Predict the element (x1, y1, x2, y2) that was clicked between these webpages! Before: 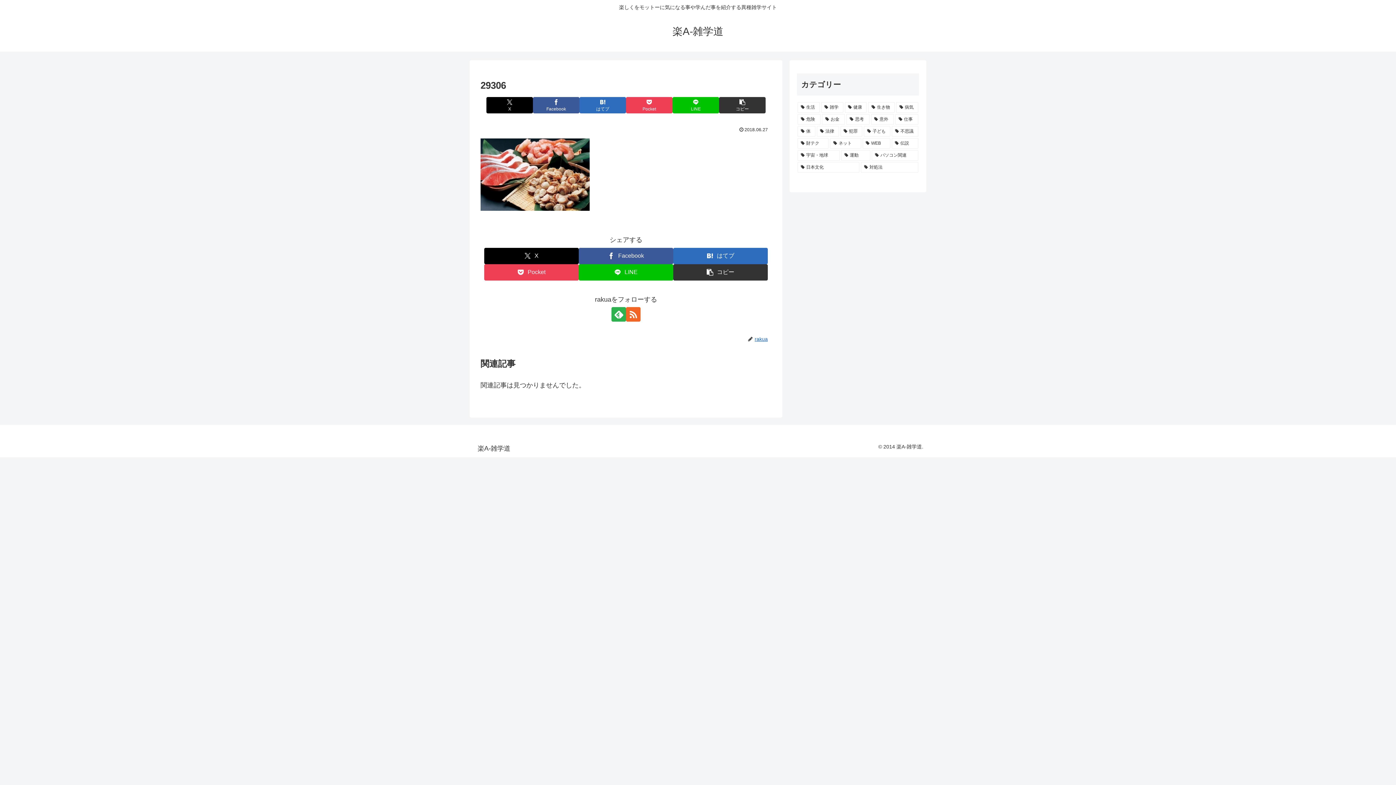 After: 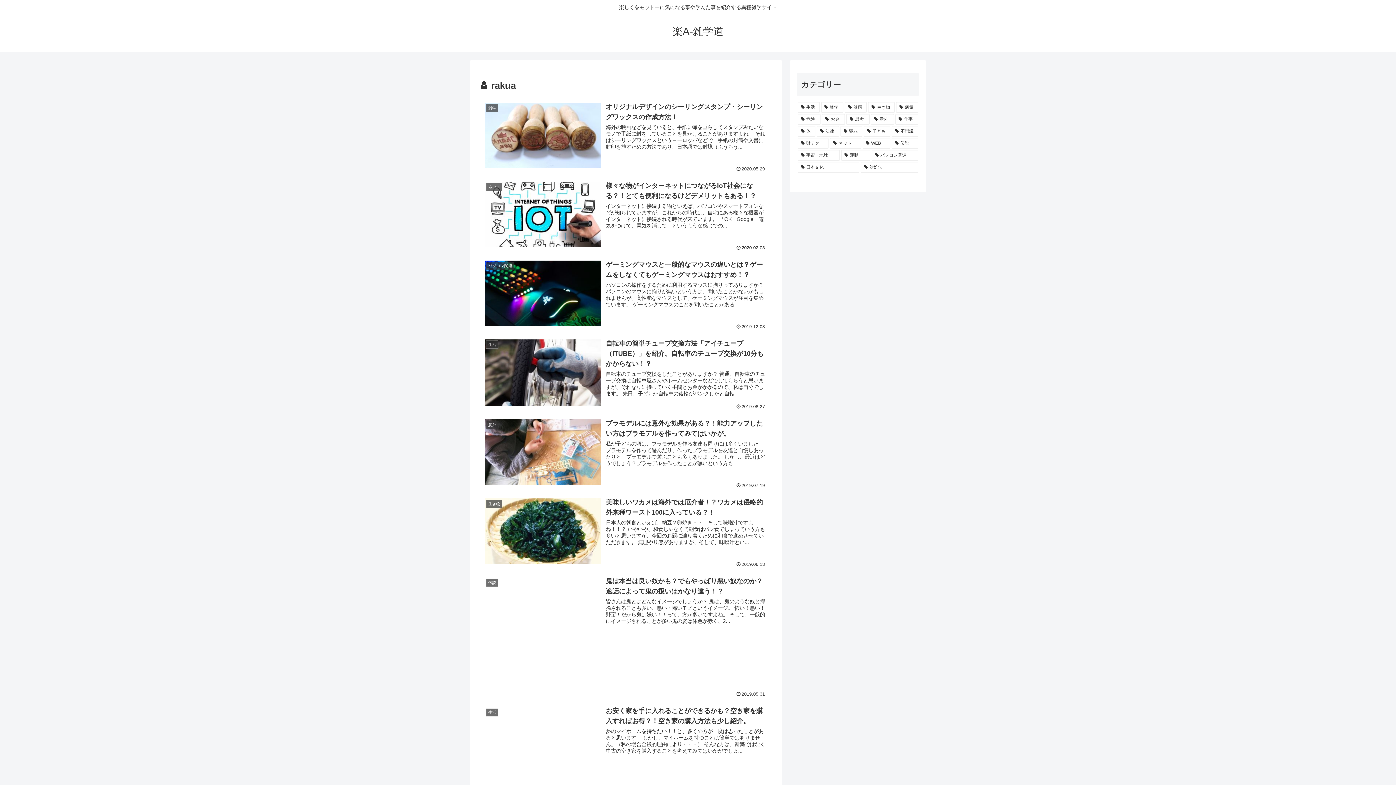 Action: label: rakua bbox: (754, 336, 771, 342)